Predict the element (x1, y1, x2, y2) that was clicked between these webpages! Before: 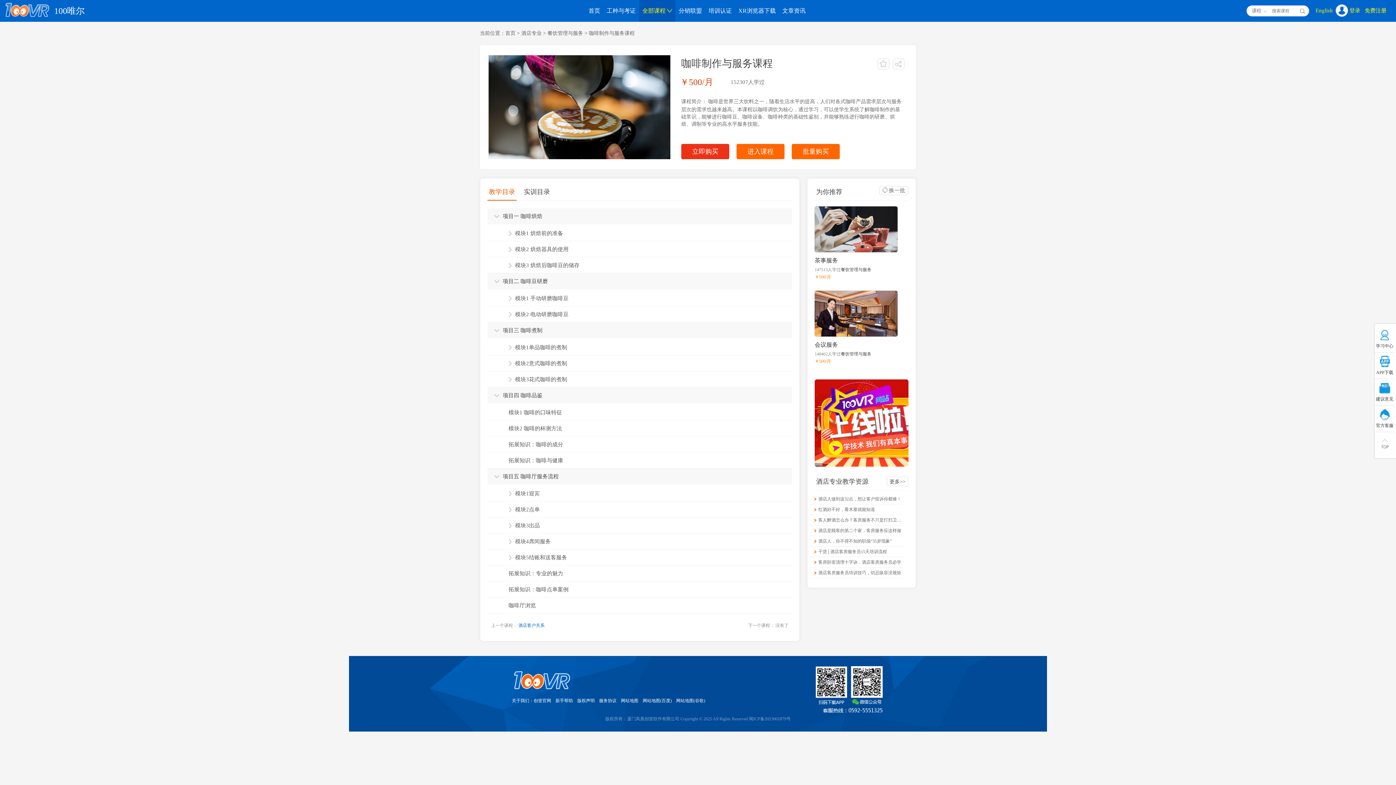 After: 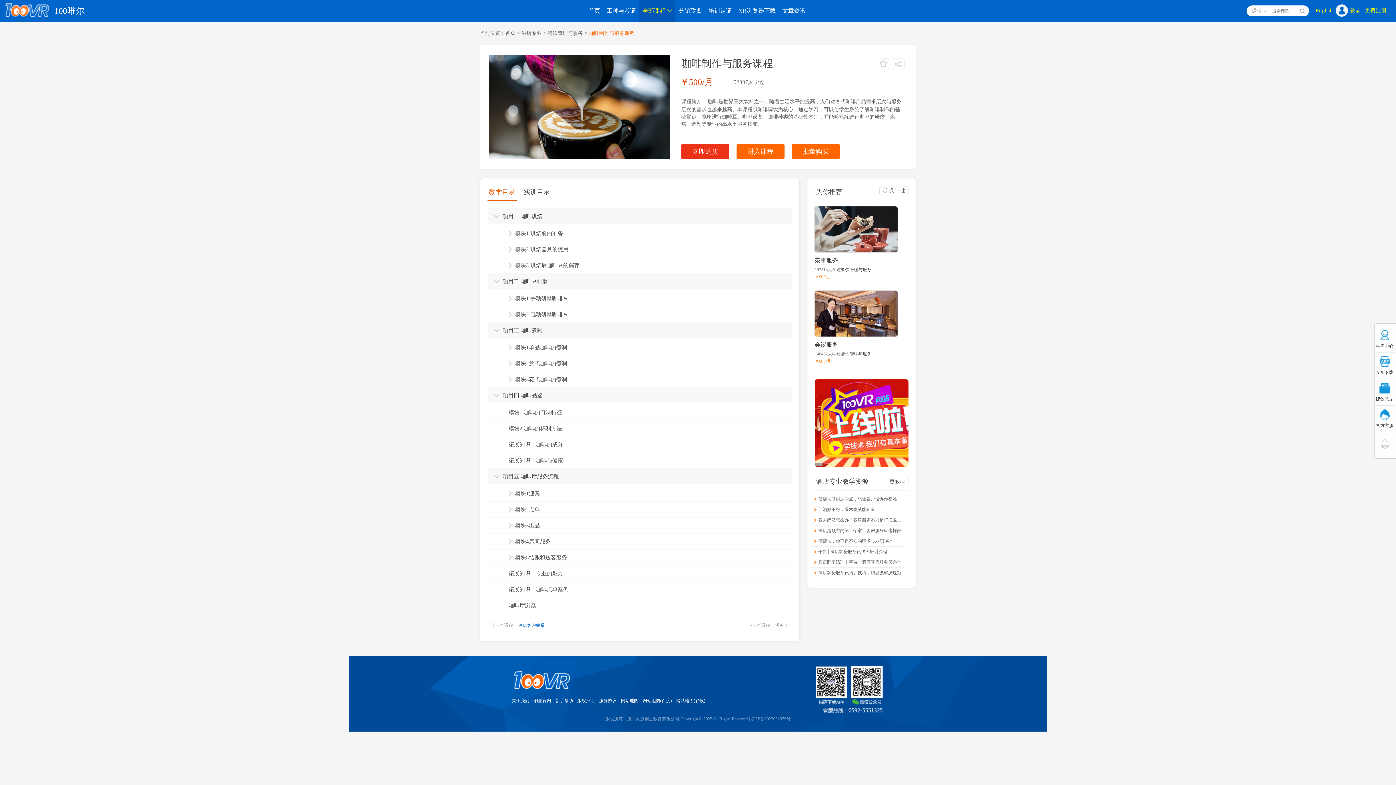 Action: bbox: (589, 26, 634, 40) label: 咖啡制作与服务课程